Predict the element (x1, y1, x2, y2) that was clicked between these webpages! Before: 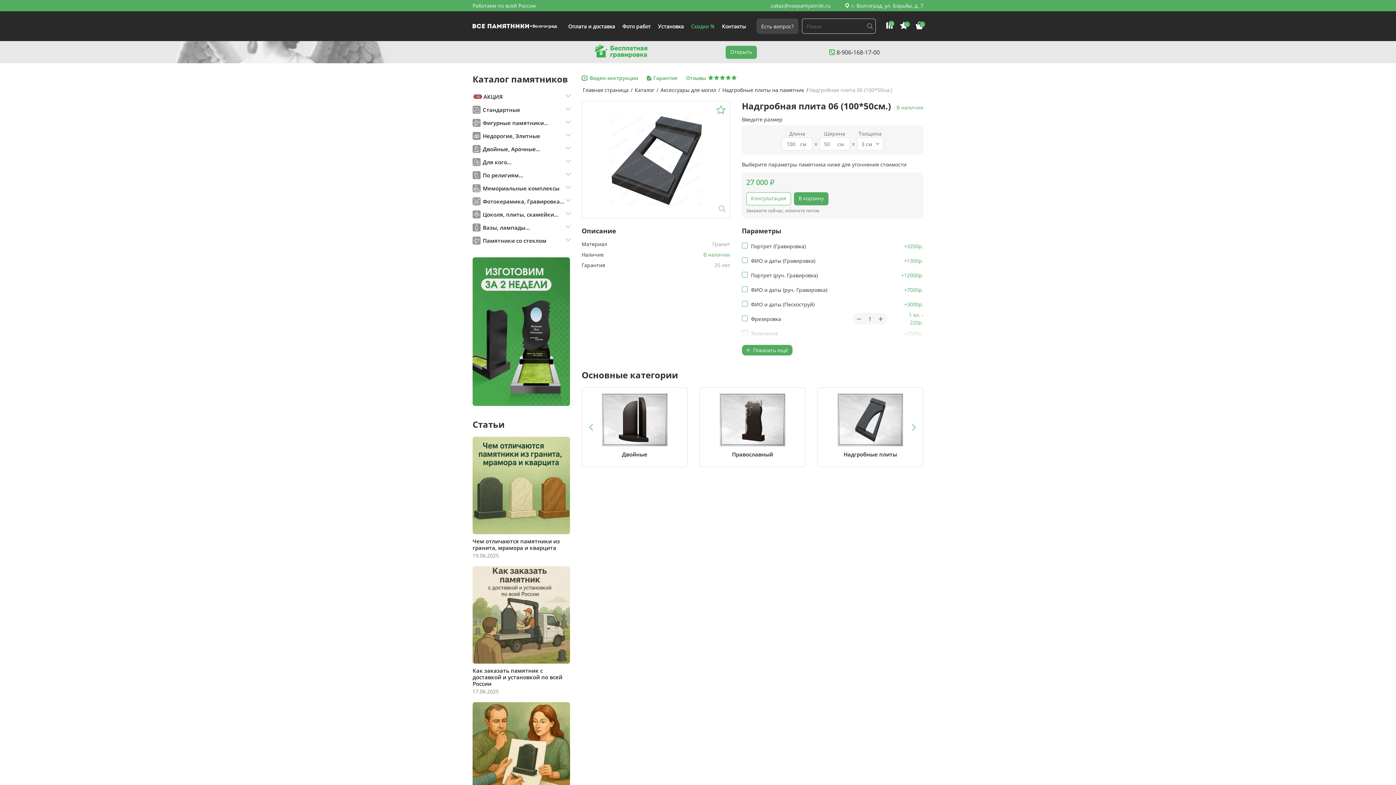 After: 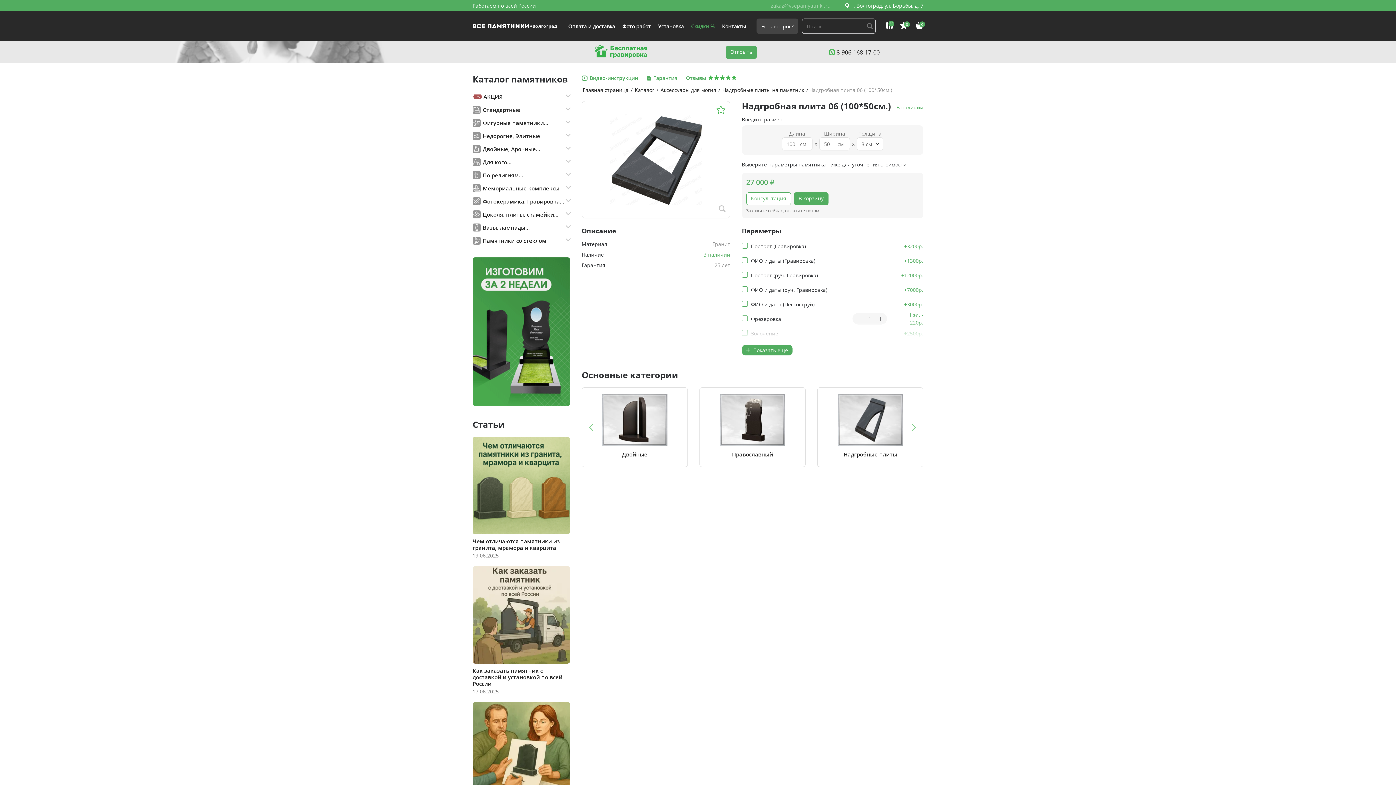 Action: bbox: (770, 1, 830, 9) label: zakaz@vsepamyatniki.ru